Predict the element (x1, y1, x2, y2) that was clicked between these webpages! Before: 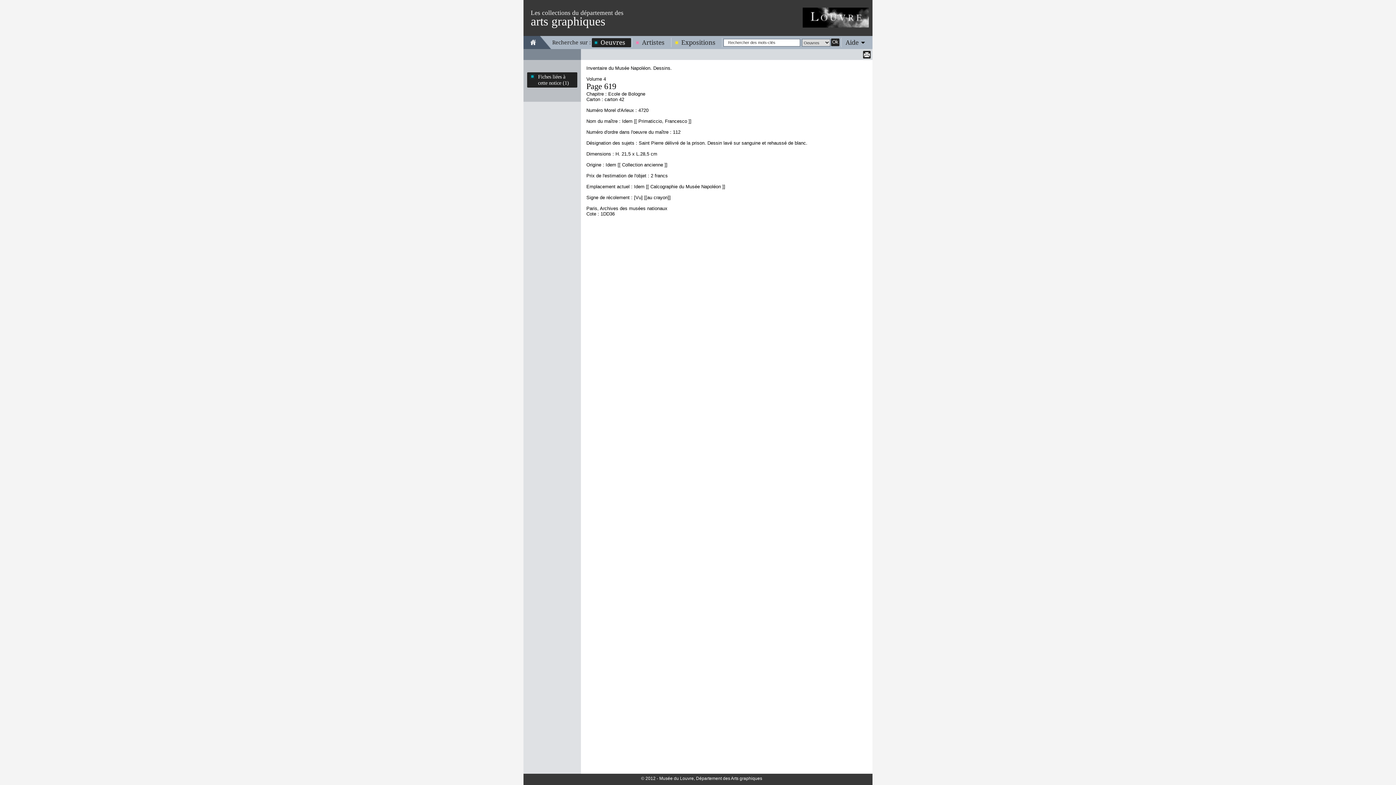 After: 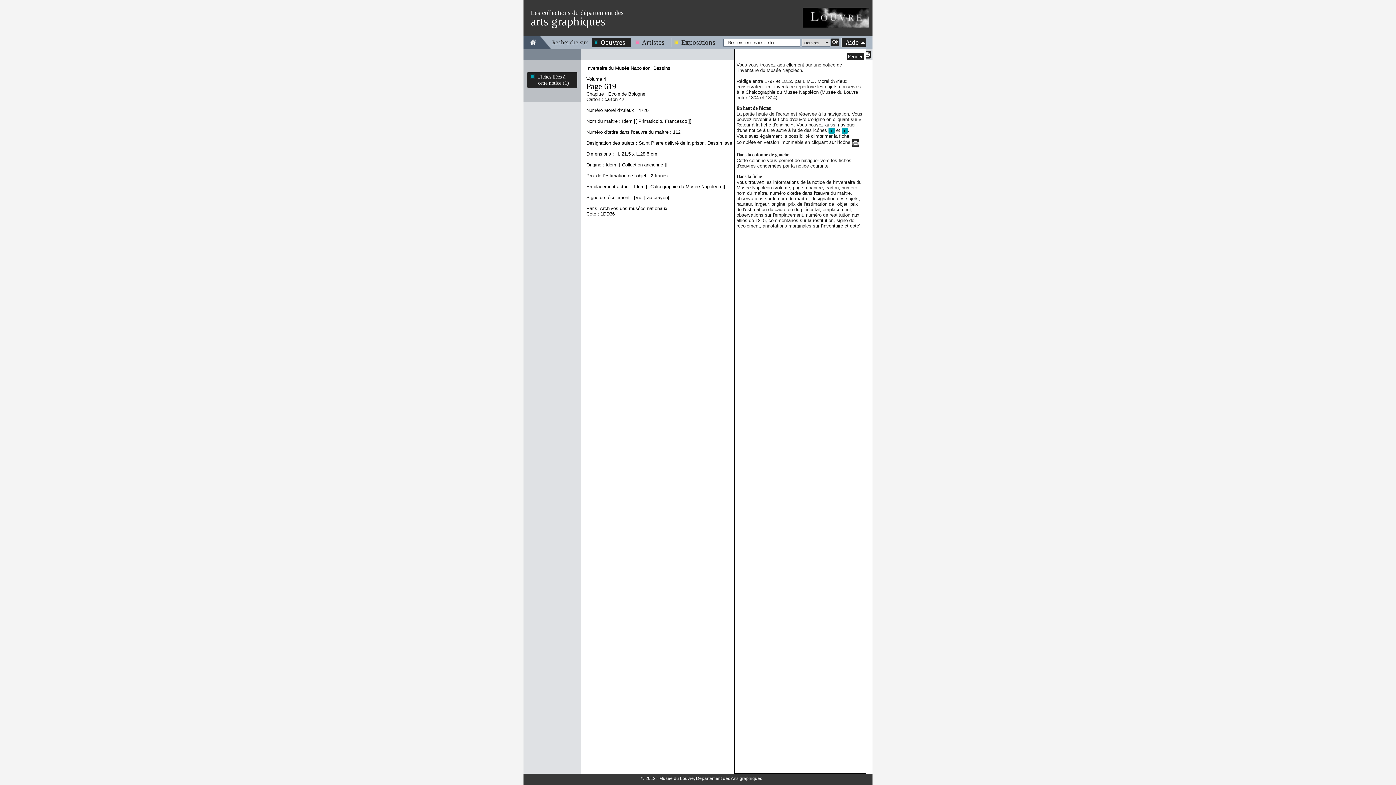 Action: bbox: (842, 38, 866, 46) label: Aide